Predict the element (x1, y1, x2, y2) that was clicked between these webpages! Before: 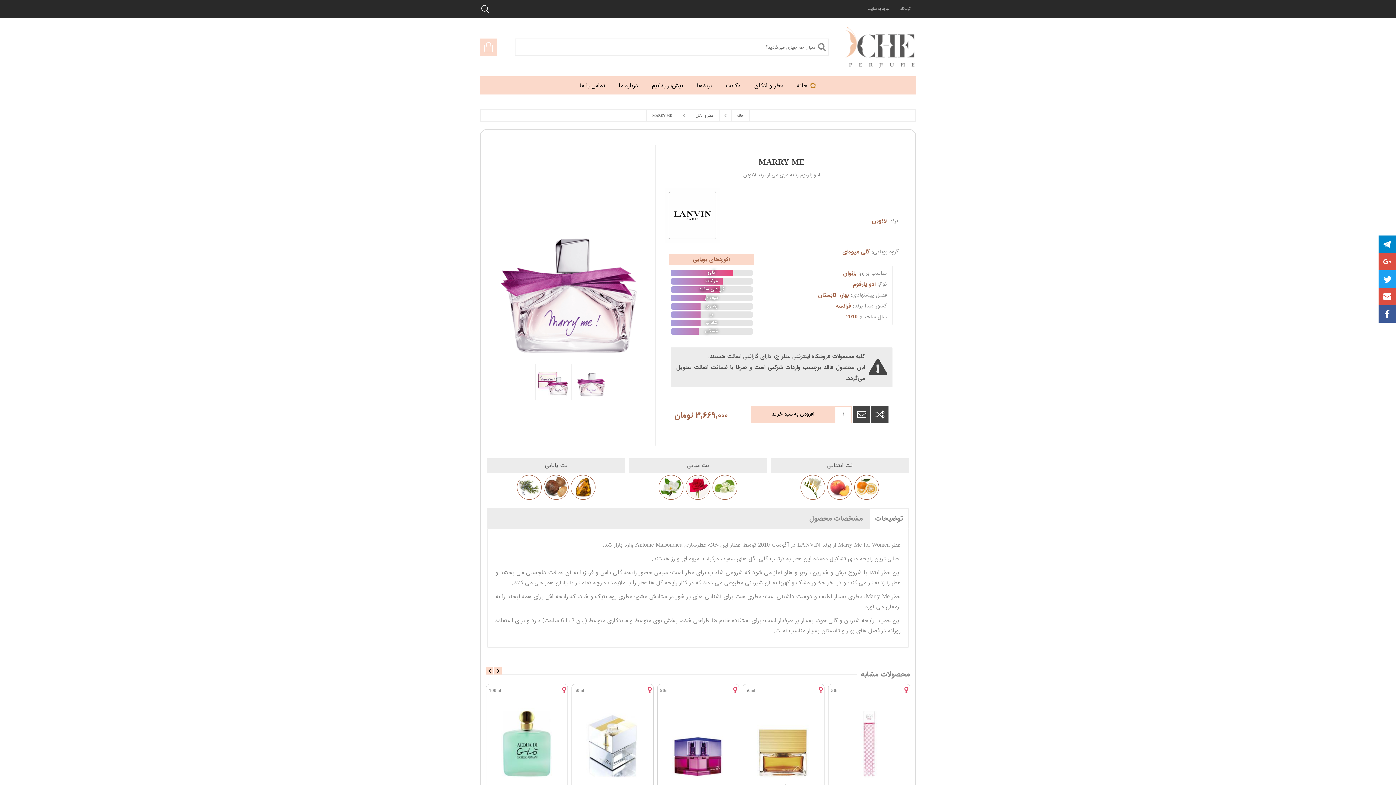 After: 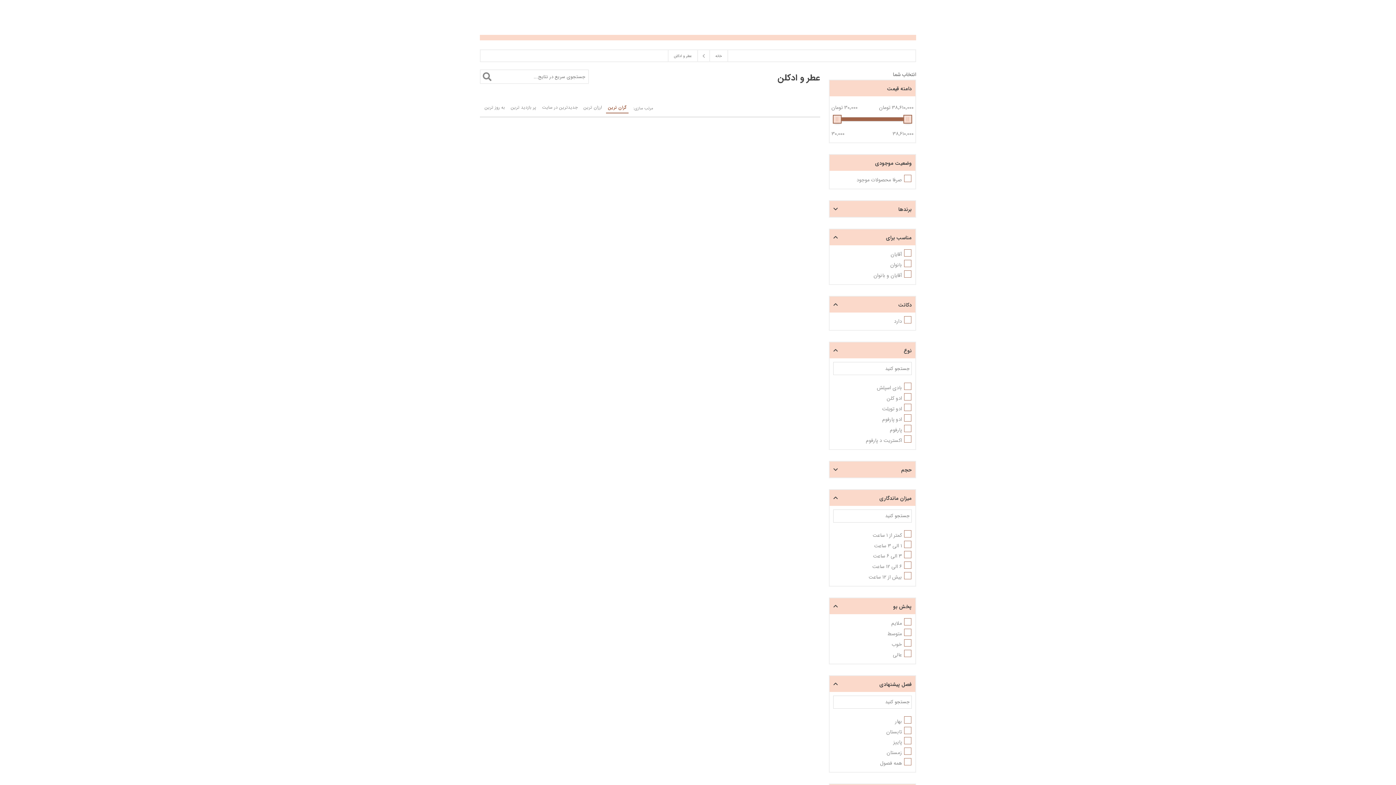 Action: label: دکانت bbox: (721, 80, 745, 90)